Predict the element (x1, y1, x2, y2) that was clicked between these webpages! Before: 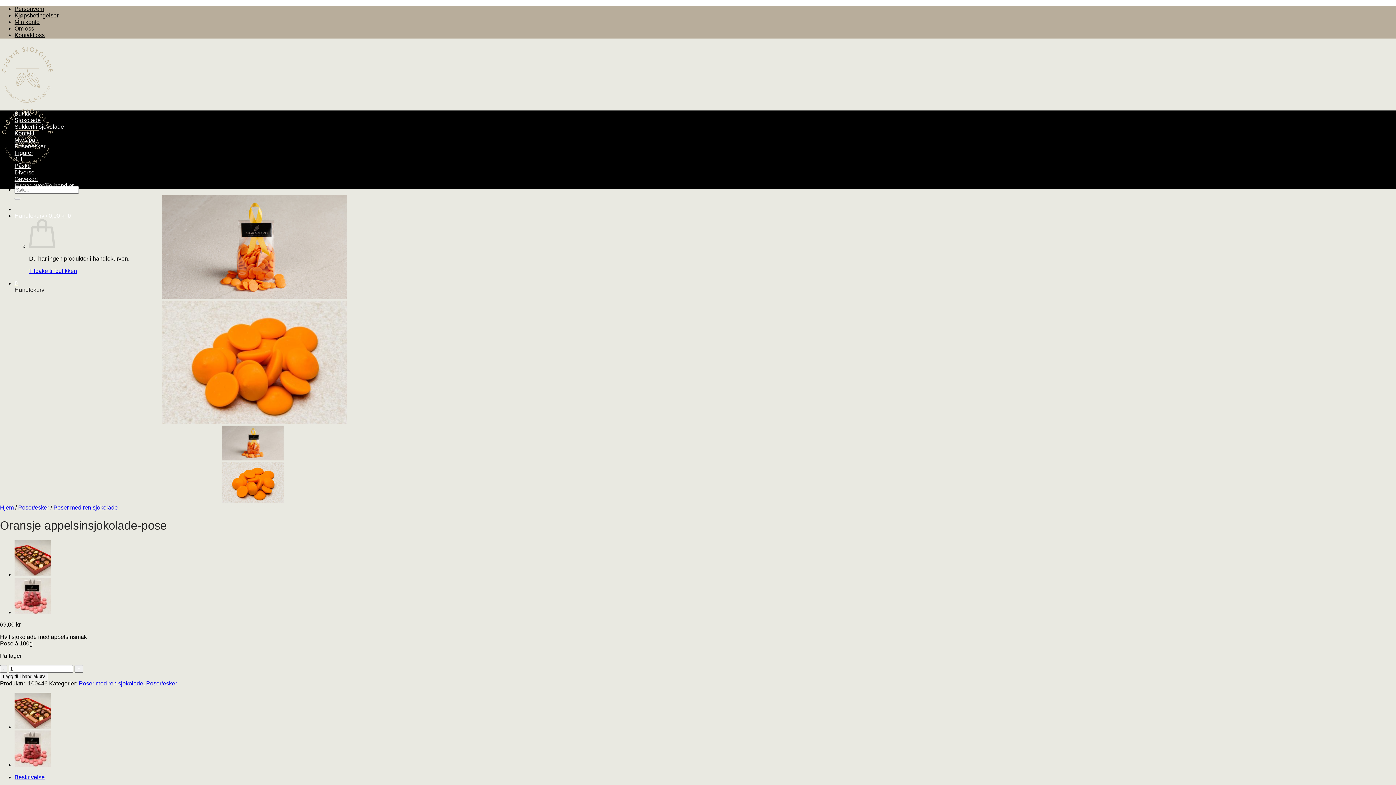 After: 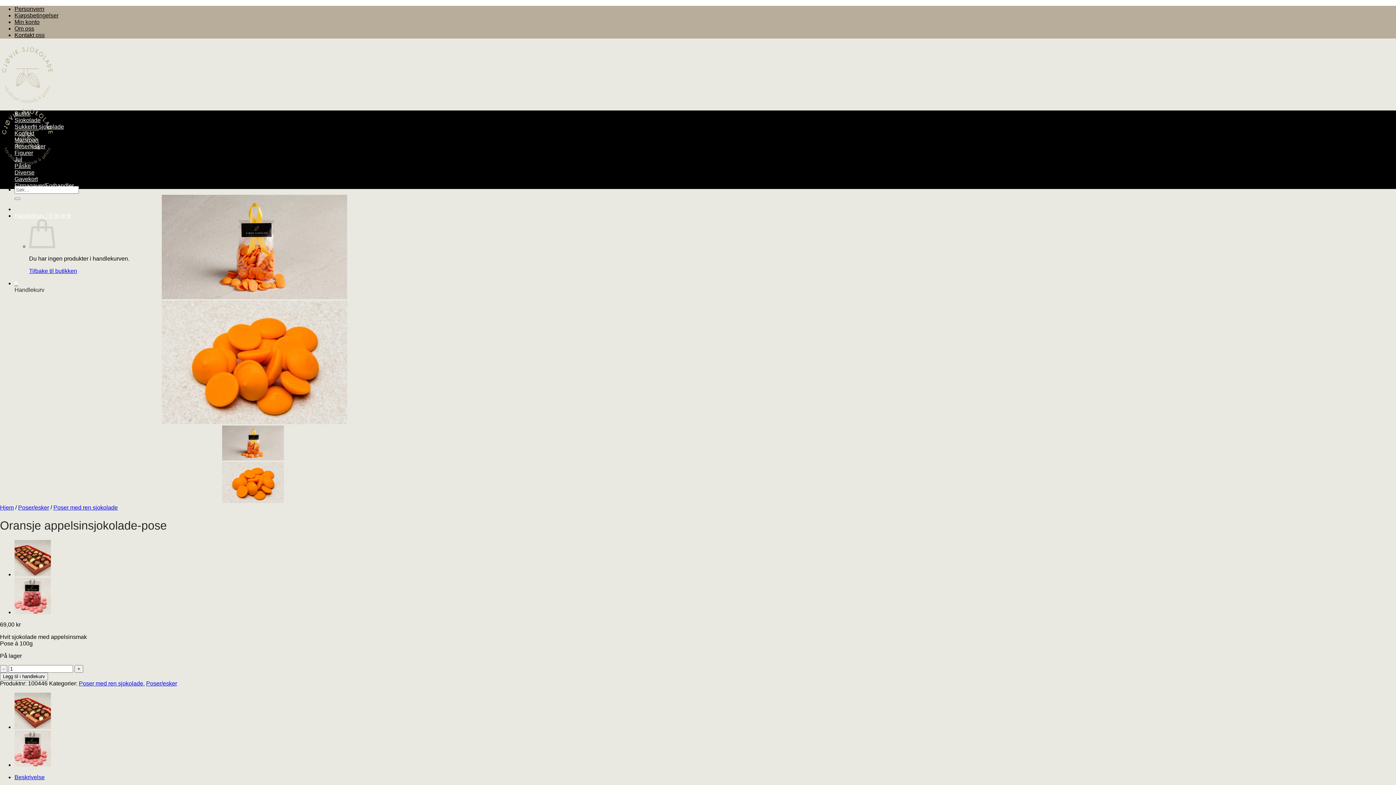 Action: bbox: (222, 455, 284, 461)